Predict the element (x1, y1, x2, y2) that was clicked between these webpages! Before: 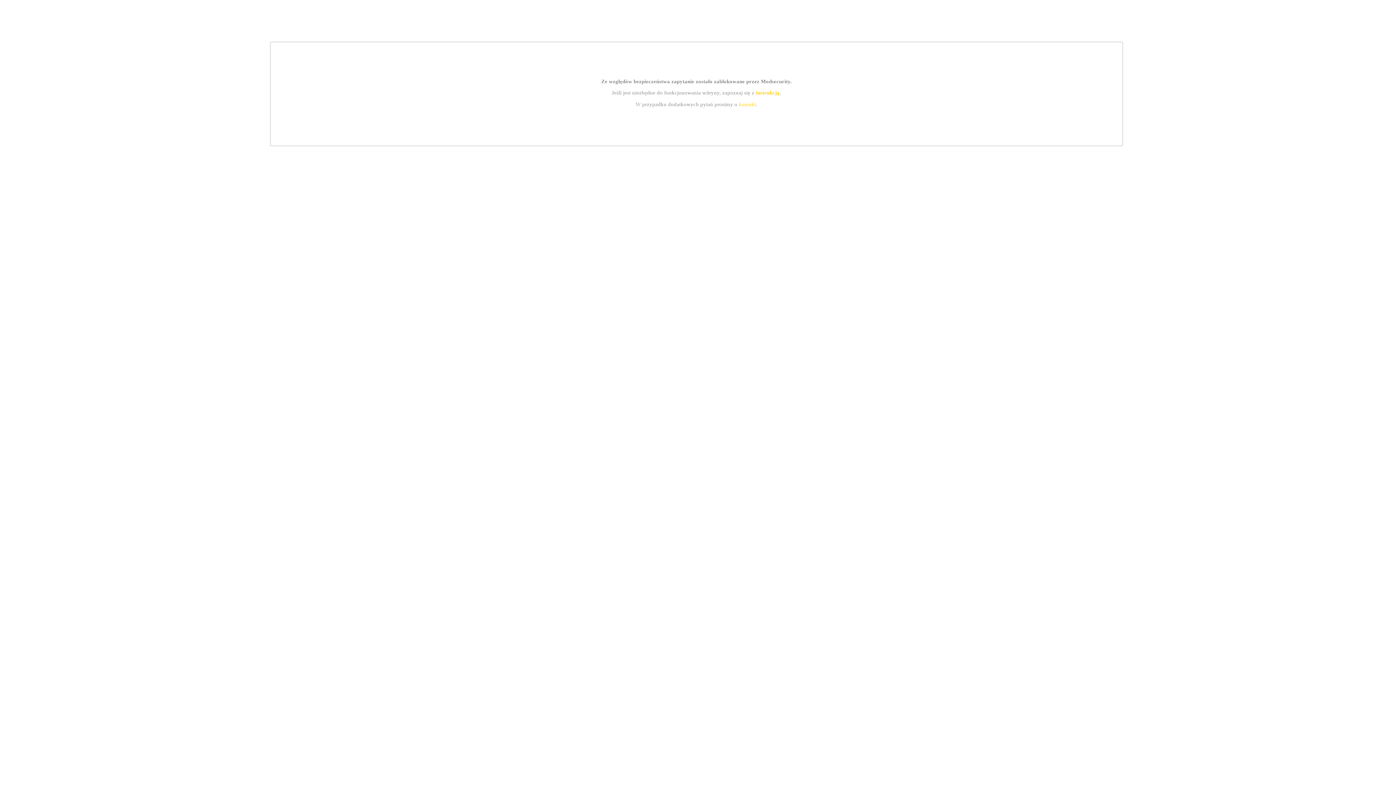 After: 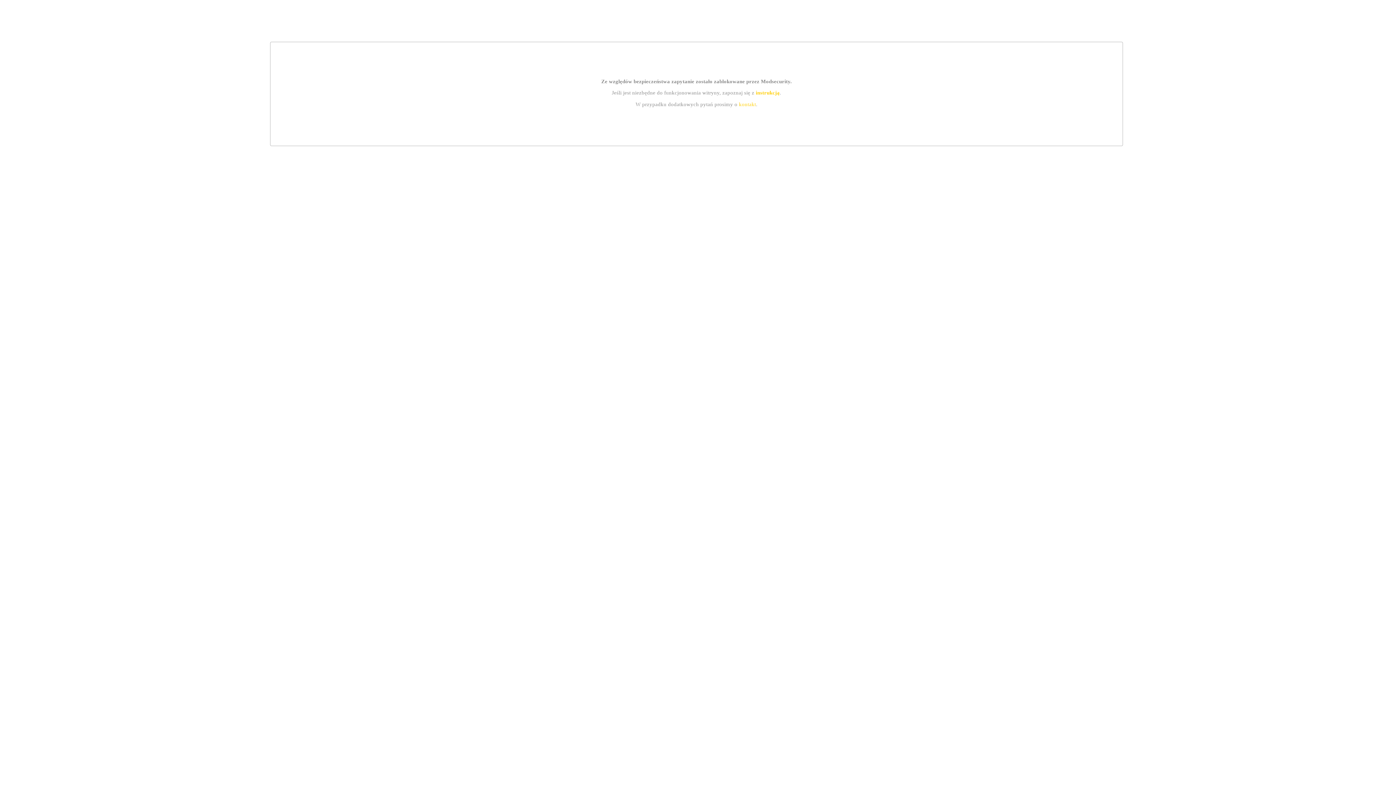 Action: label: kontakt bbox: (739, 101, 756, 107)